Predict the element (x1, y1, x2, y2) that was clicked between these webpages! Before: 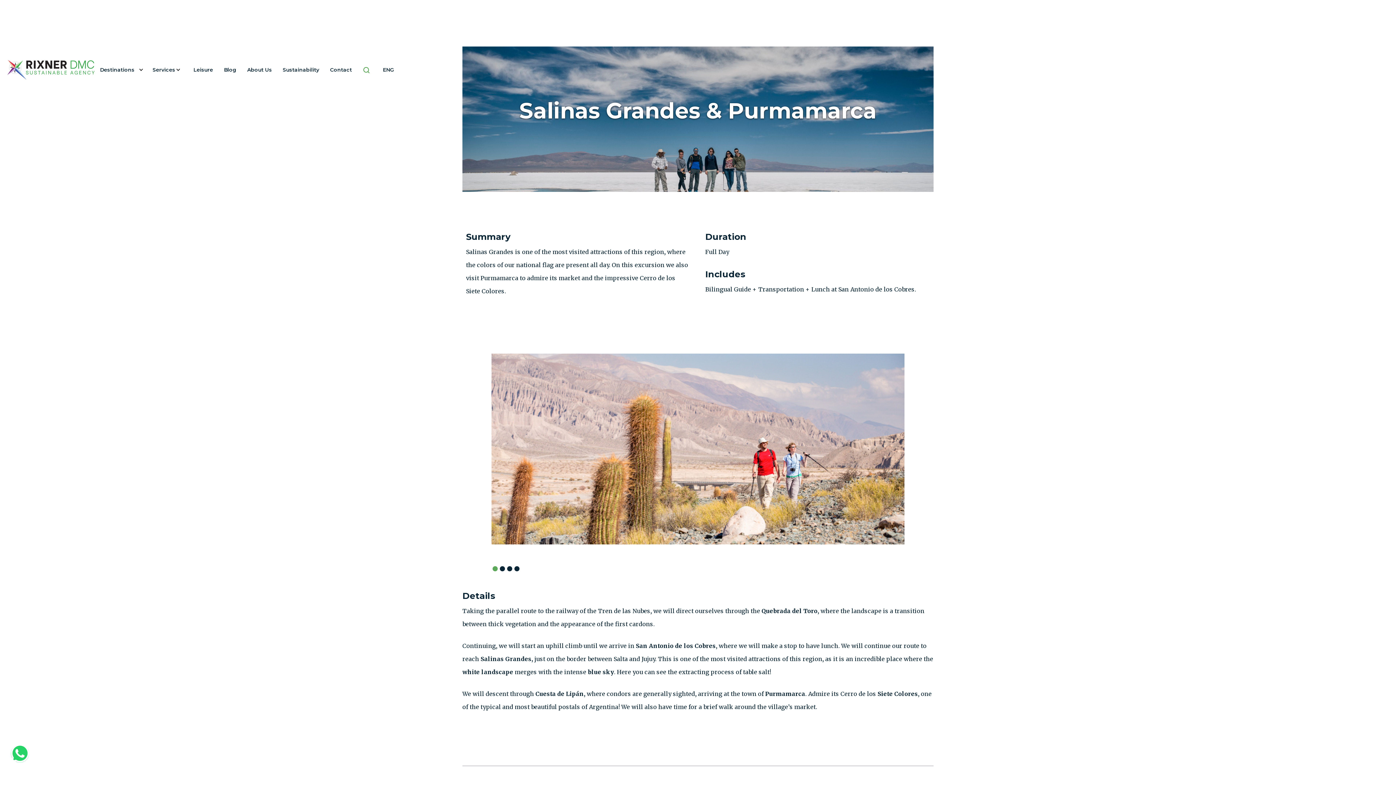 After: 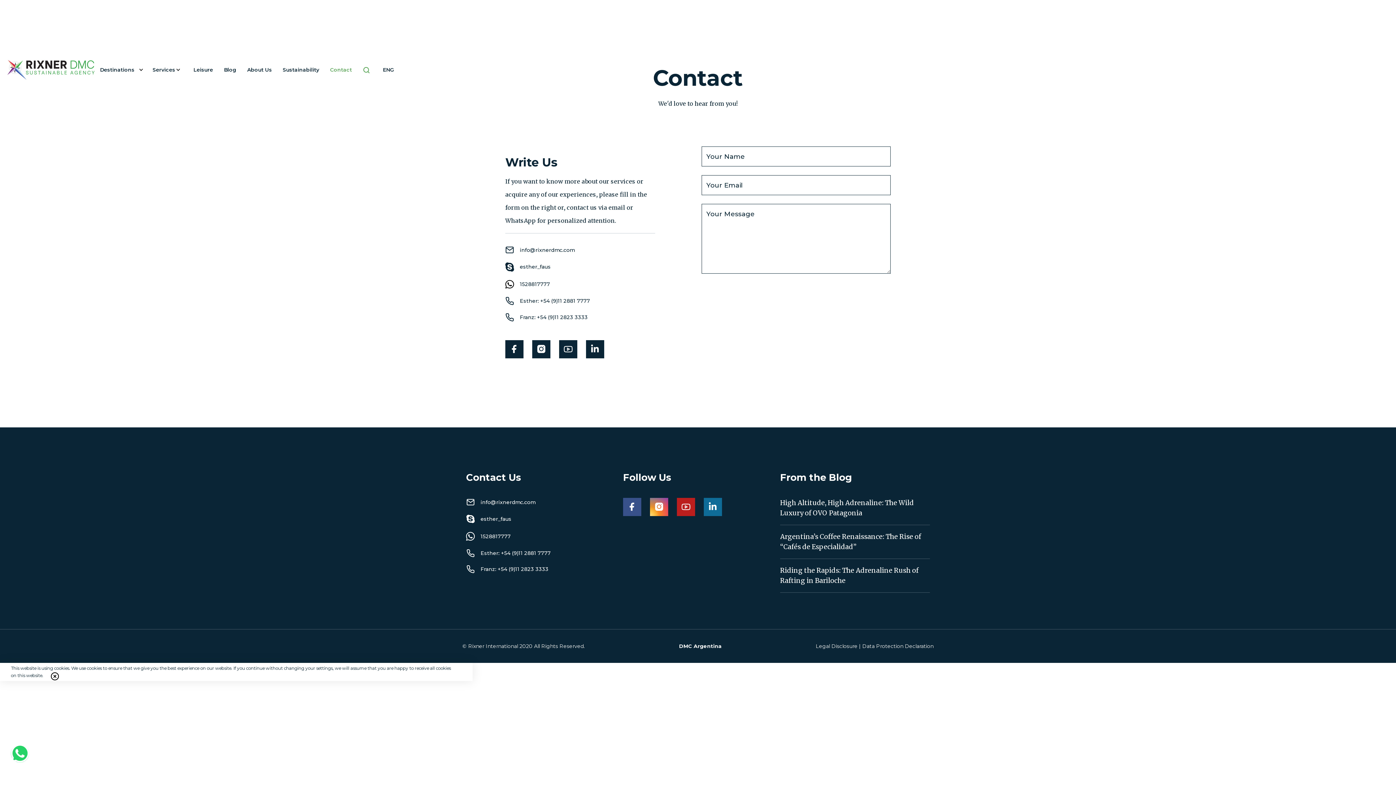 Action: label: Contact bbox: (324, 58, 357, 81)